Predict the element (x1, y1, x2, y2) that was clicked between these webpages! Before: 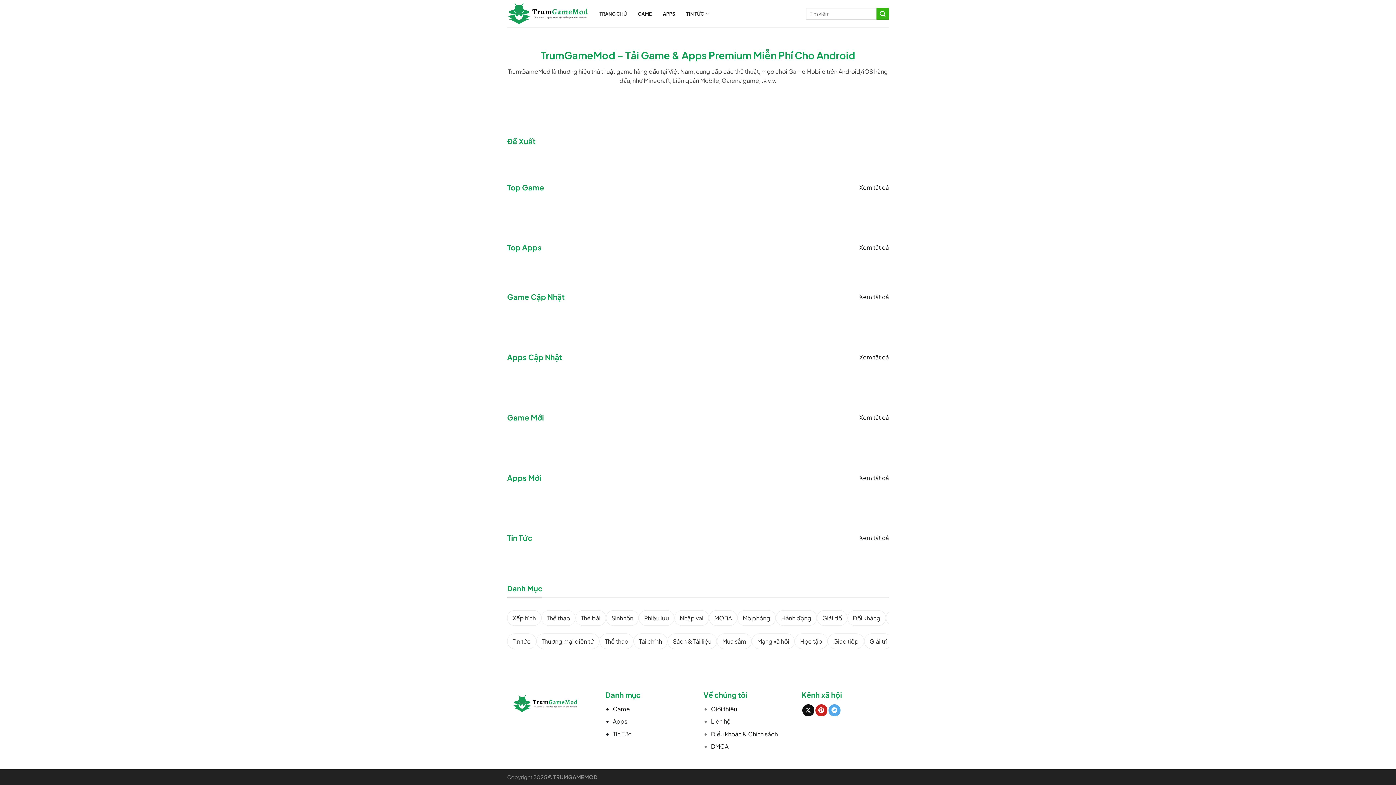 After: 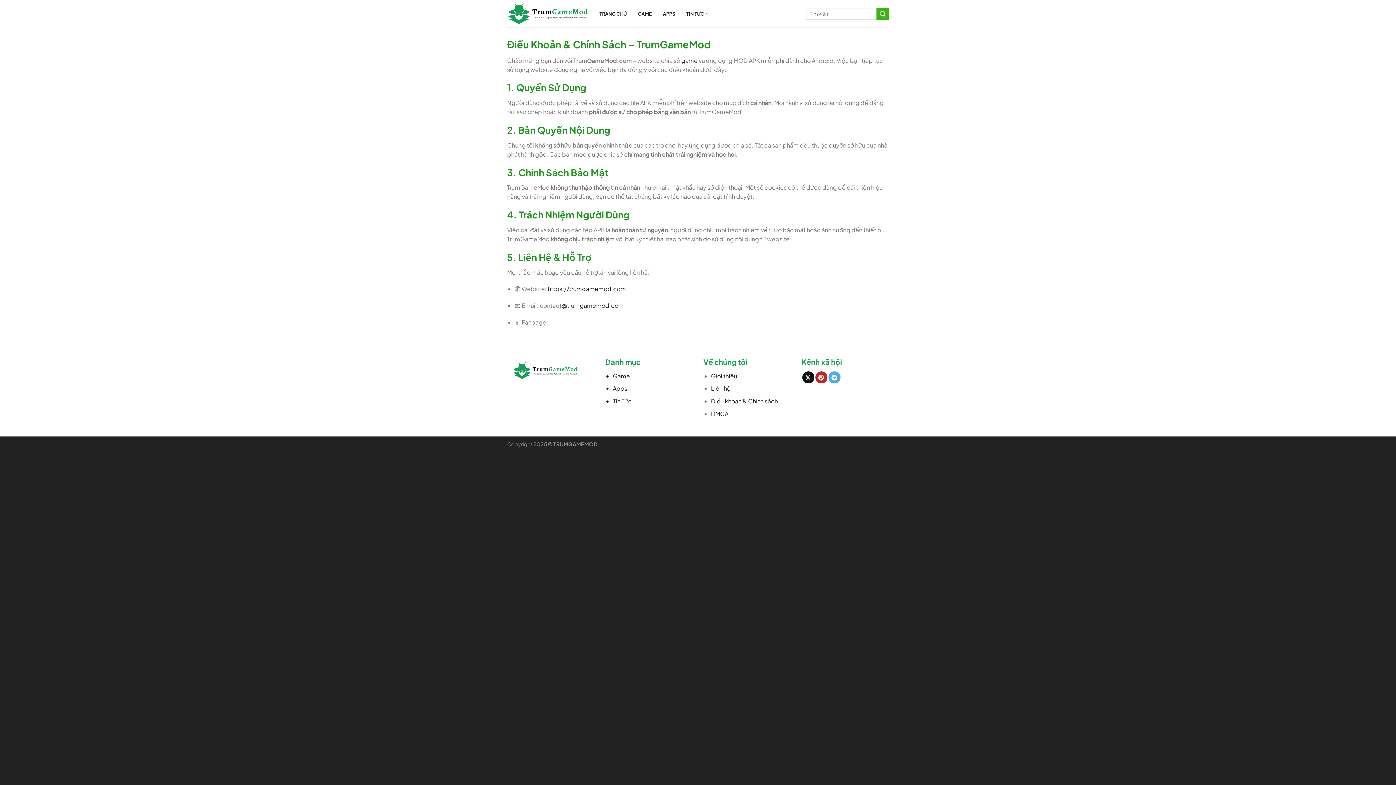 Action: label: Điều khoản & Chính sách bbox: (711, 730, 778, 738)